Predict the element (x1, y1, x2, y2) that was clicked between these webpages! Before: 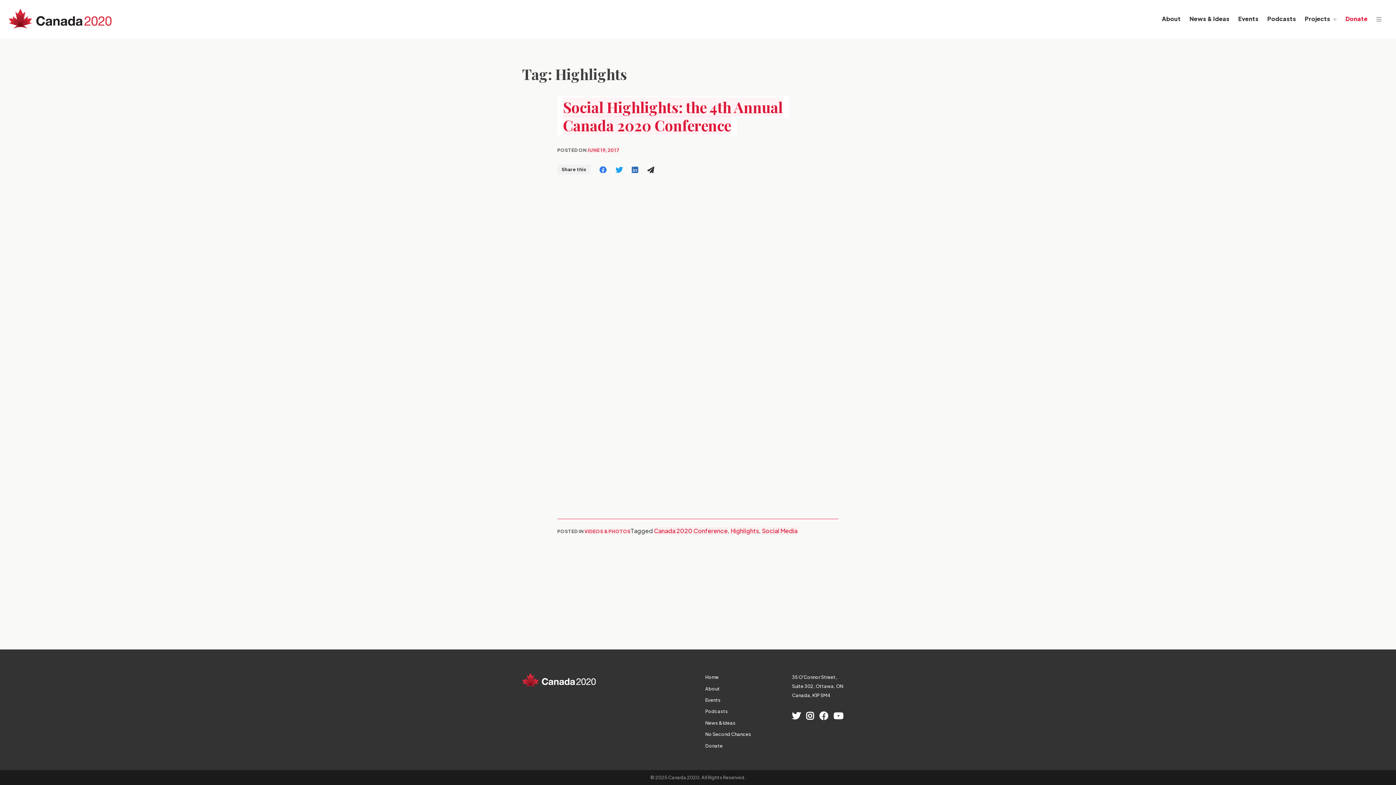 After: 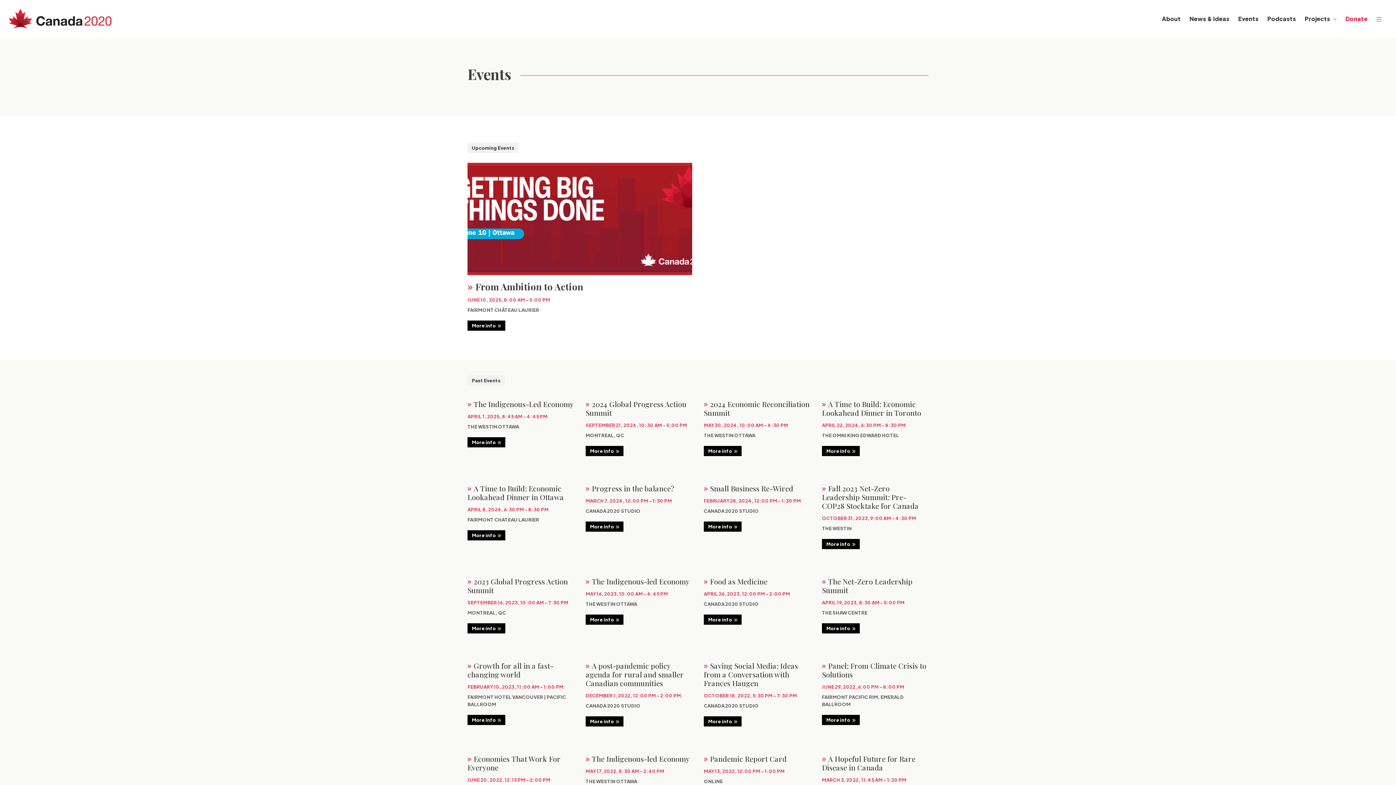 Action: bbox: (1234, 12, 1263, 24) label: Events